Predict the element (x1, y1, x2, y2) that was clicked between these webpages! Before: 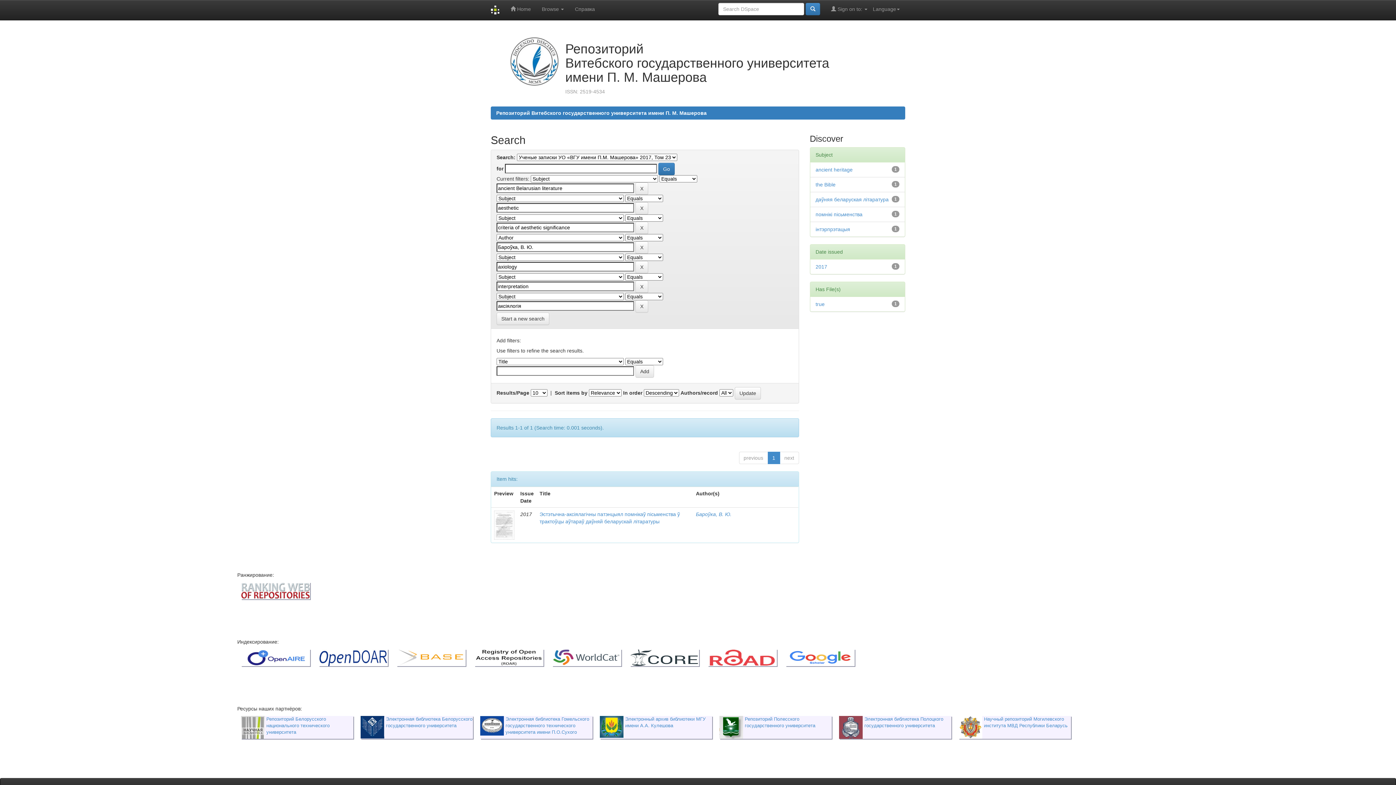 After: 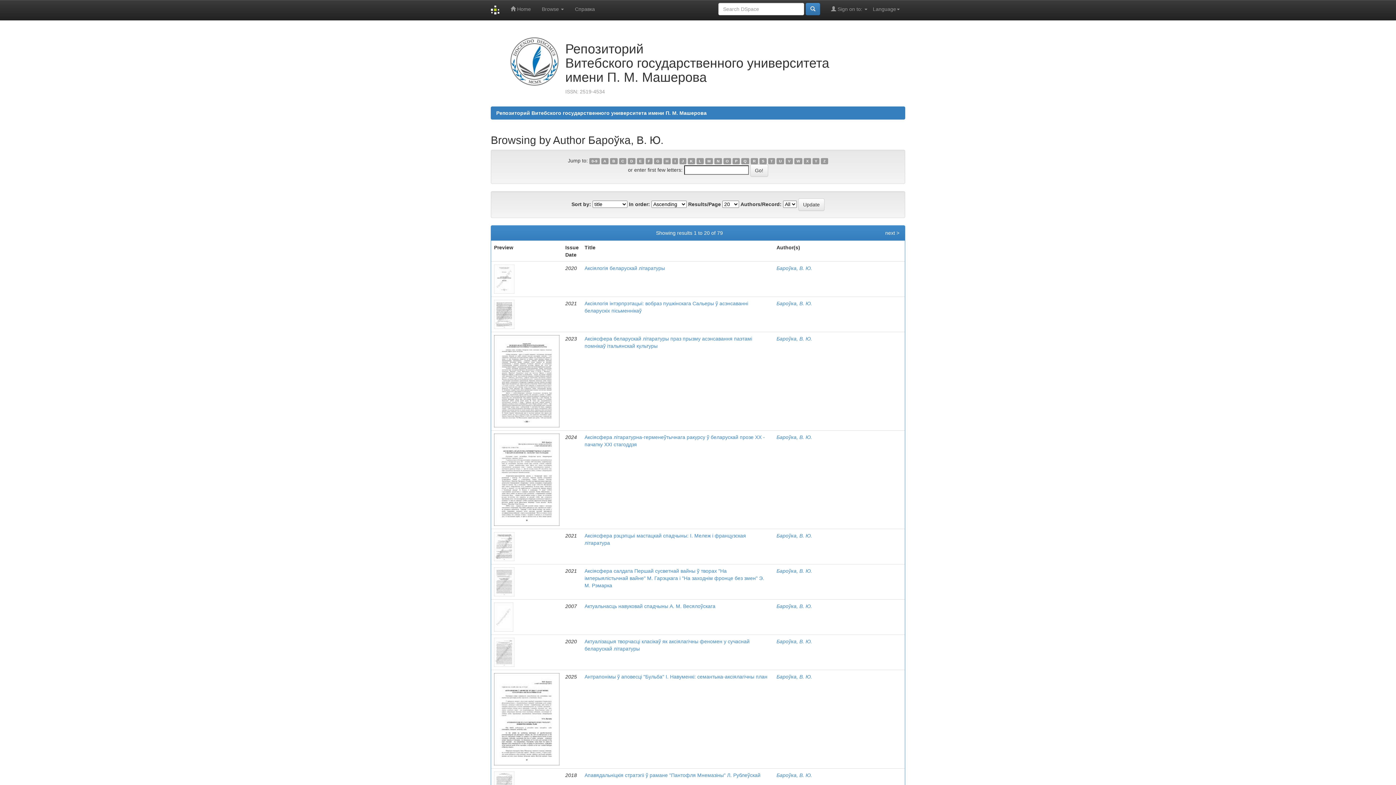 Action: label: Бароўка, В. Ю. bbox: (696, 511, 731, 517)